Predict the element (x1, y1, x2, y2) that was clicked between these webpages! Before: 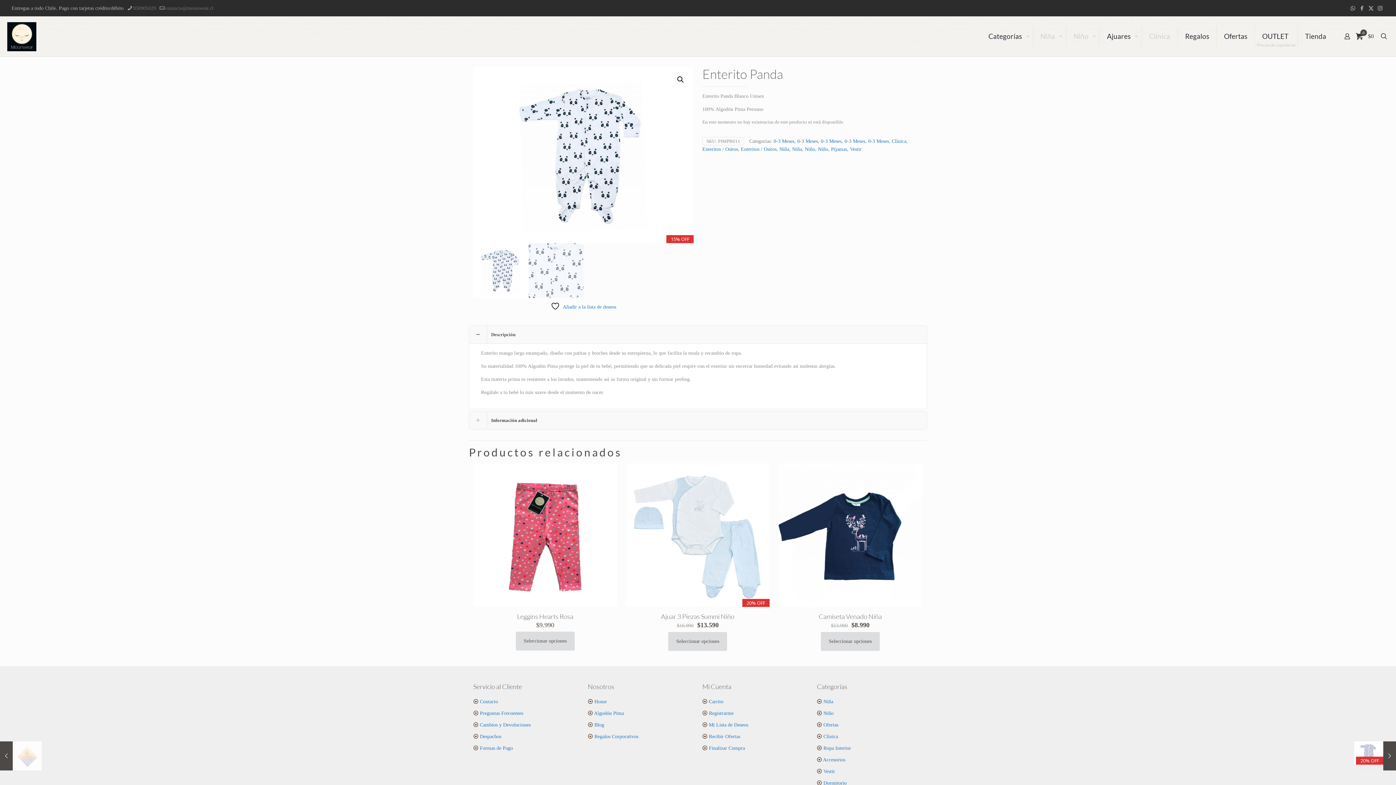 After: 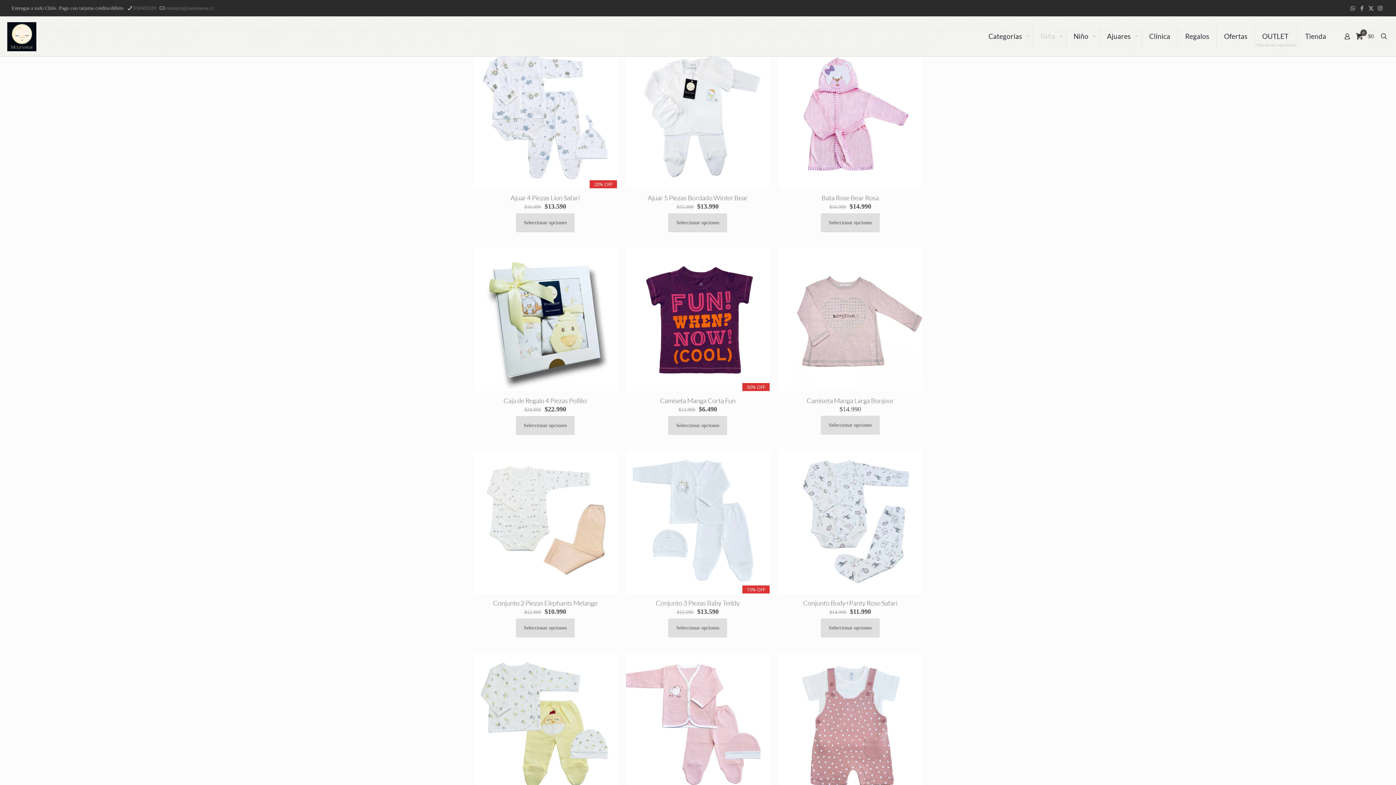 Action: bbox: (792, 146, 802, 152) label: Niña